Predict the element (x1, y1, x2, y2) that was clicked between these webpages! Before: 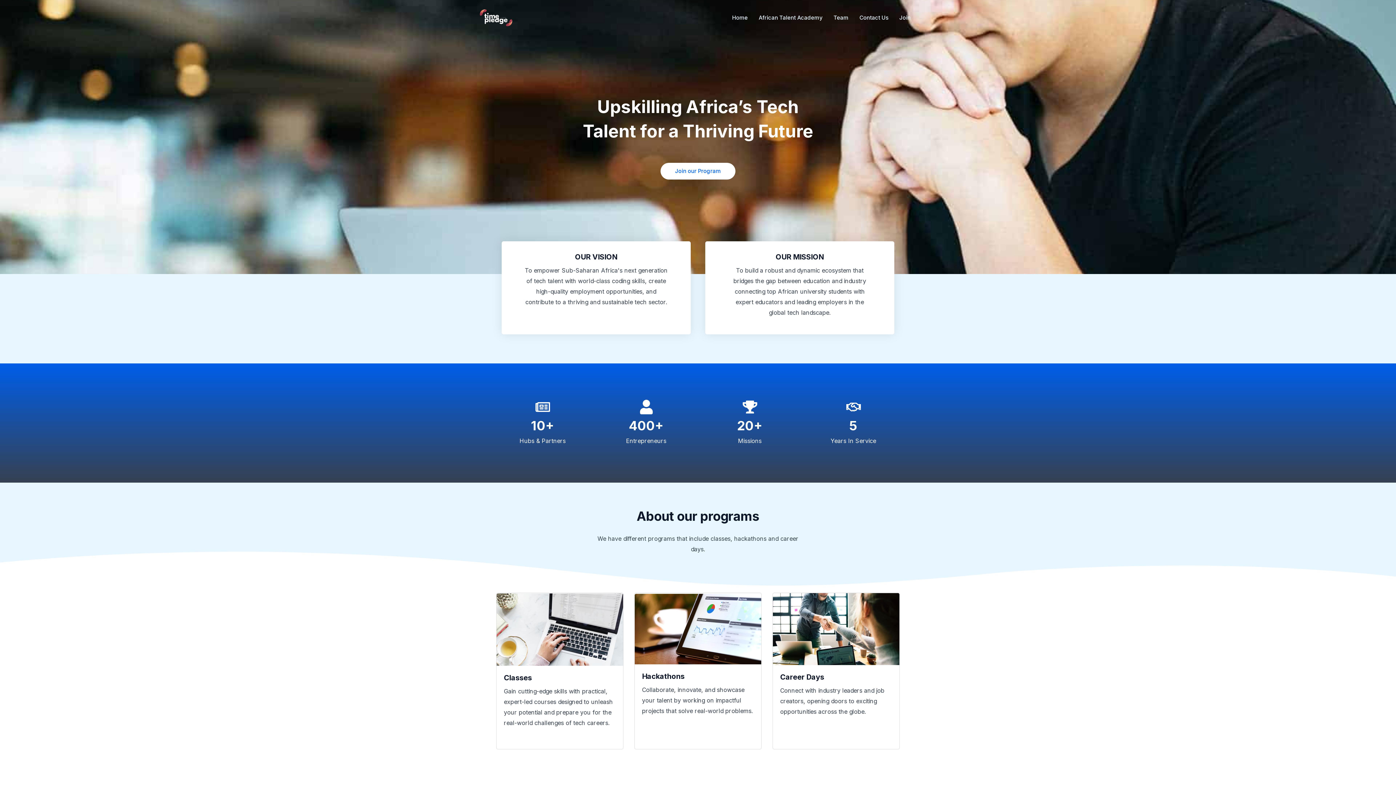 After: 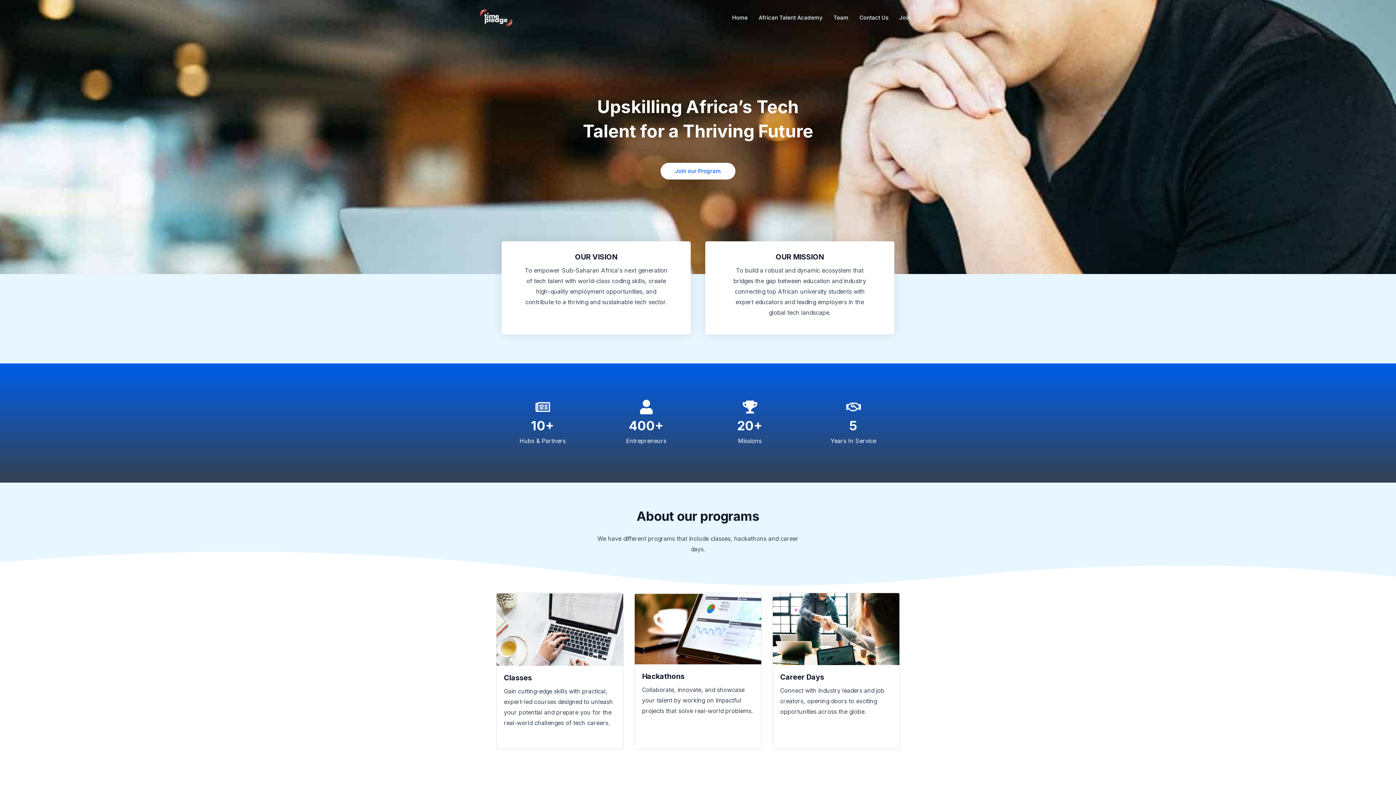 Action: bbox: (480, 13, 512, 20)